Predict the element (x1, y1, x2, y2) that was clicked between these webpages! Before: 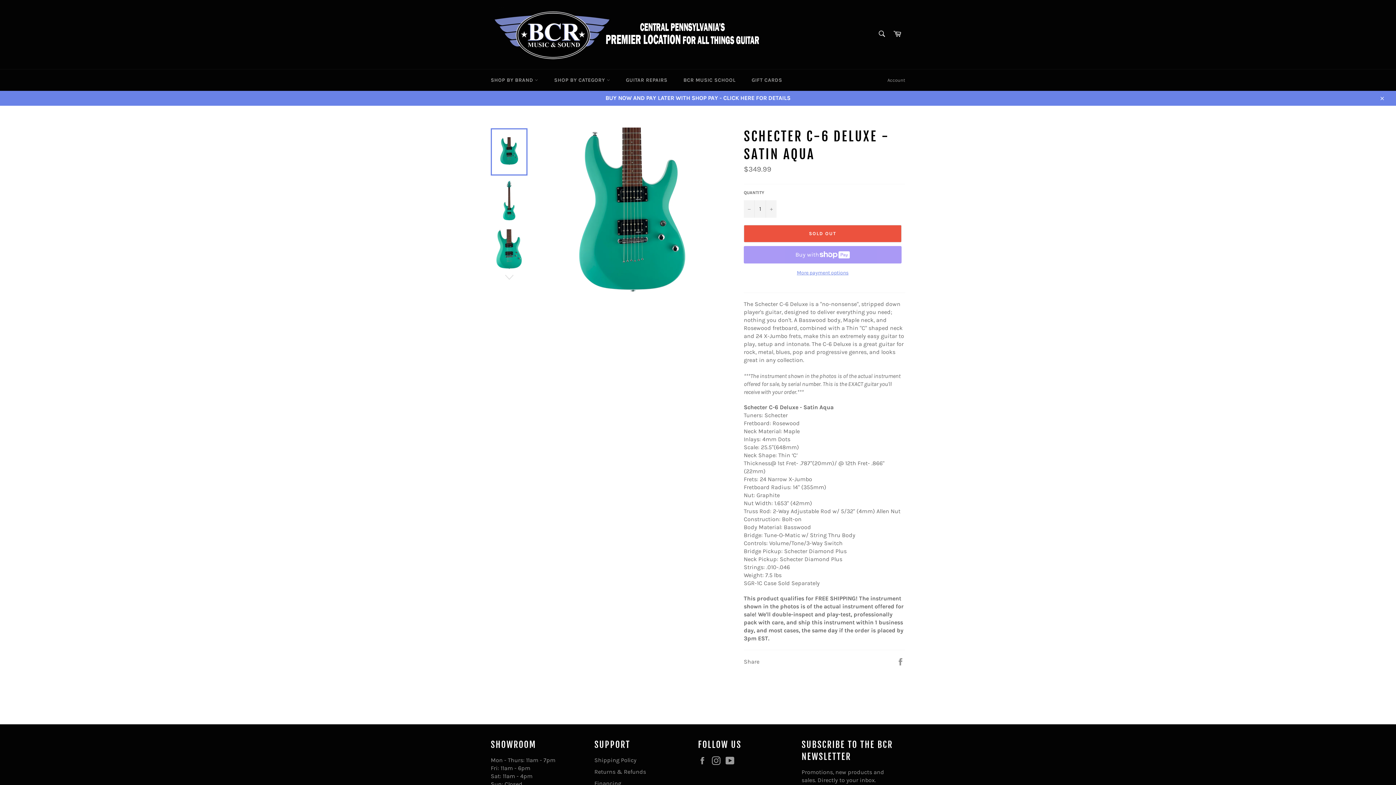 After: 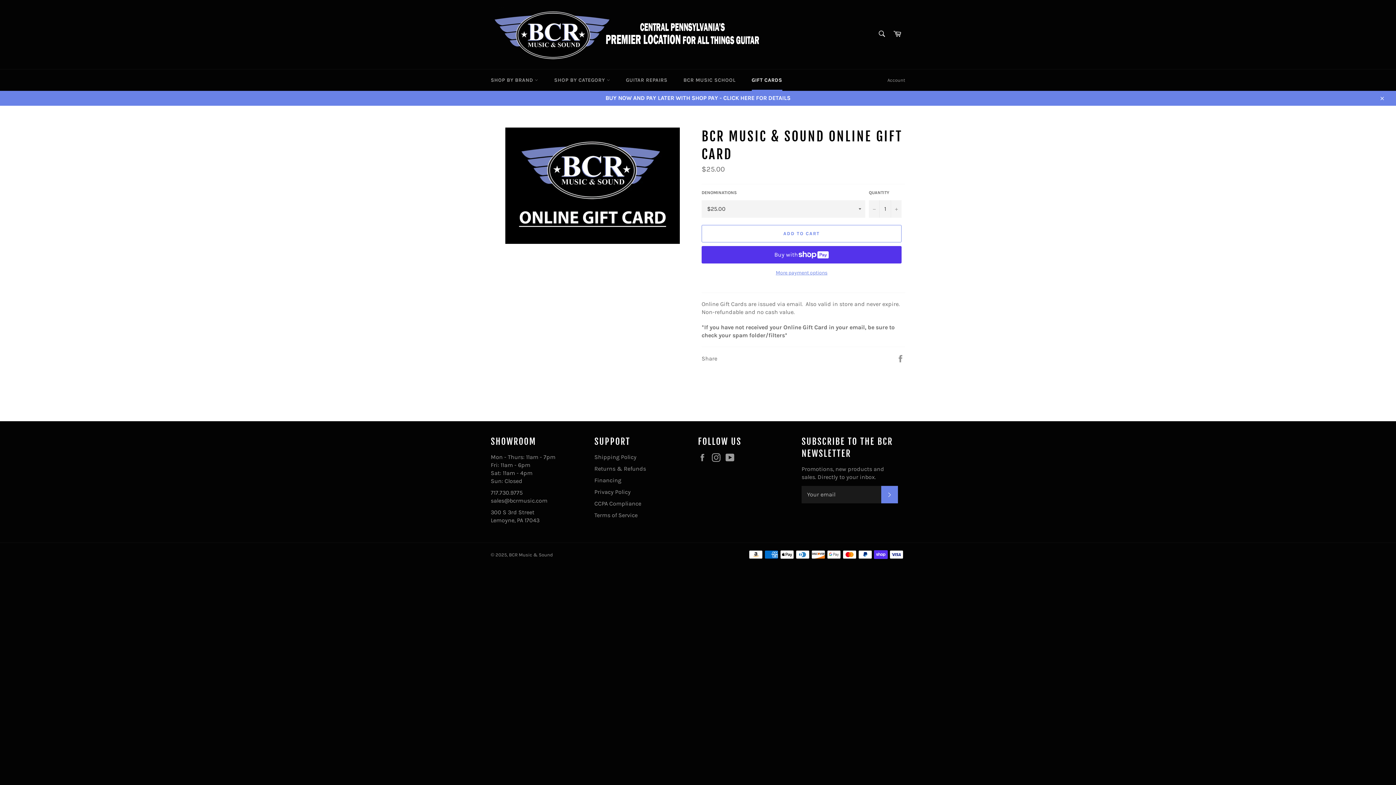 Action: label: GIFT CARDS bbox: (744, 69, 789, 90)